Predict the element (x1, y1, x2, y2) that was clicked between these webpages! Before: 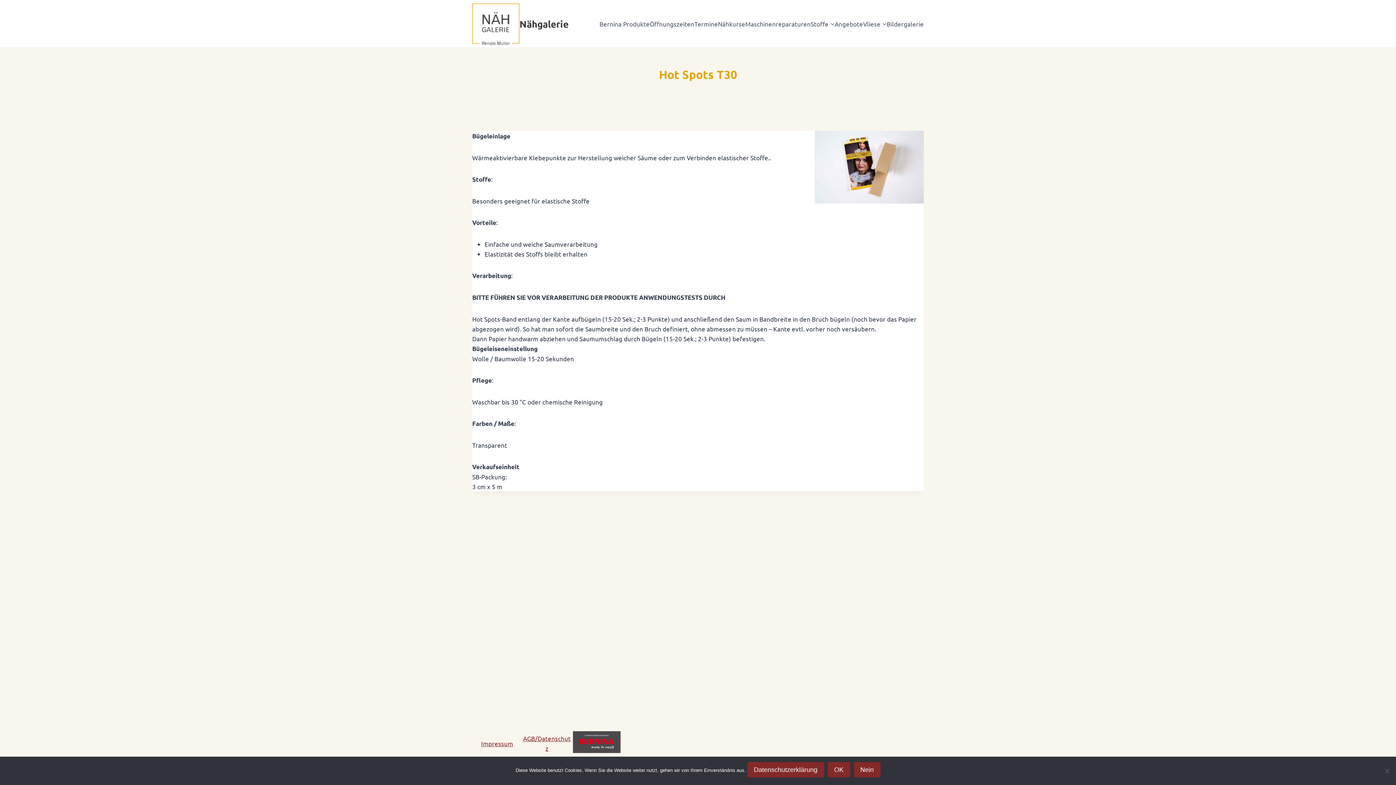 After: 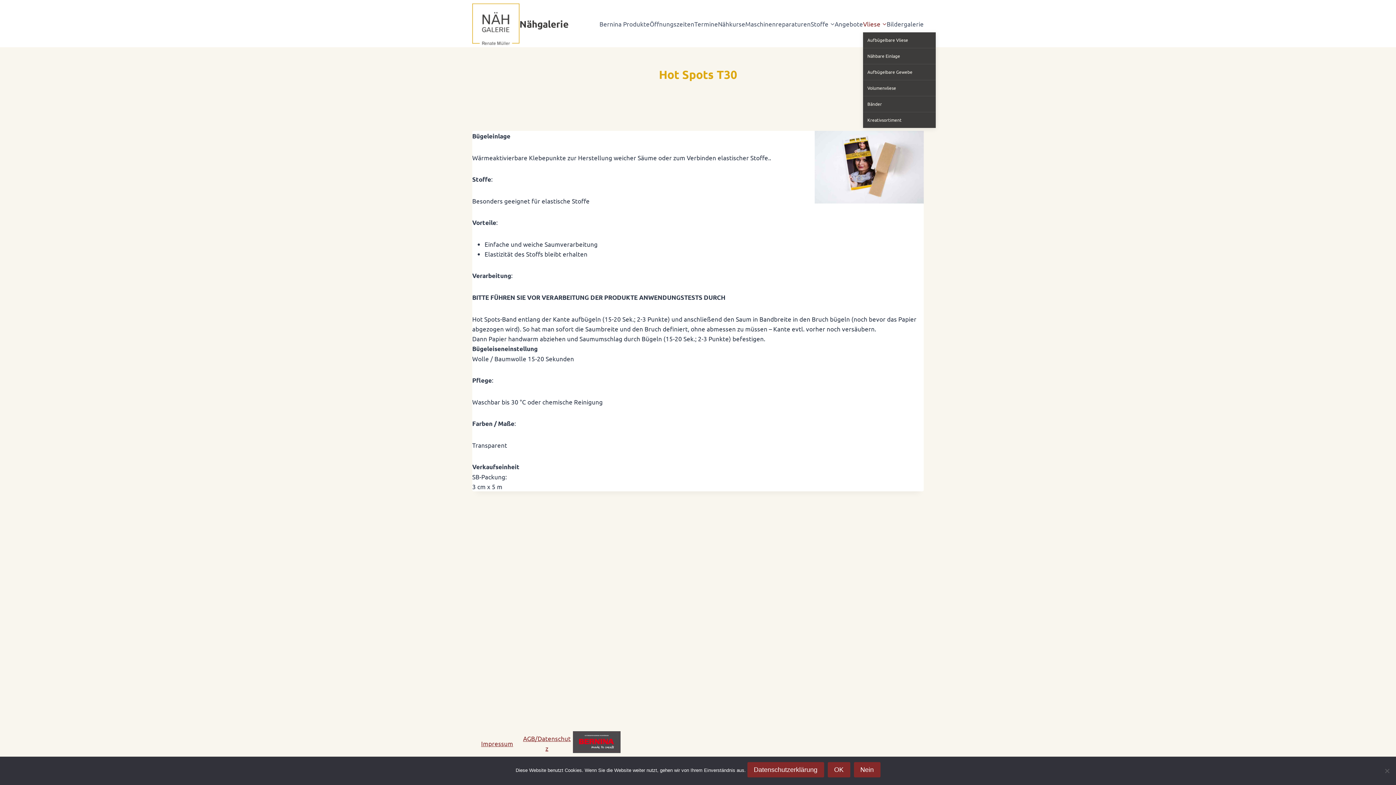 Action: label: Vliese bbox: (863, 15, 886, 32)